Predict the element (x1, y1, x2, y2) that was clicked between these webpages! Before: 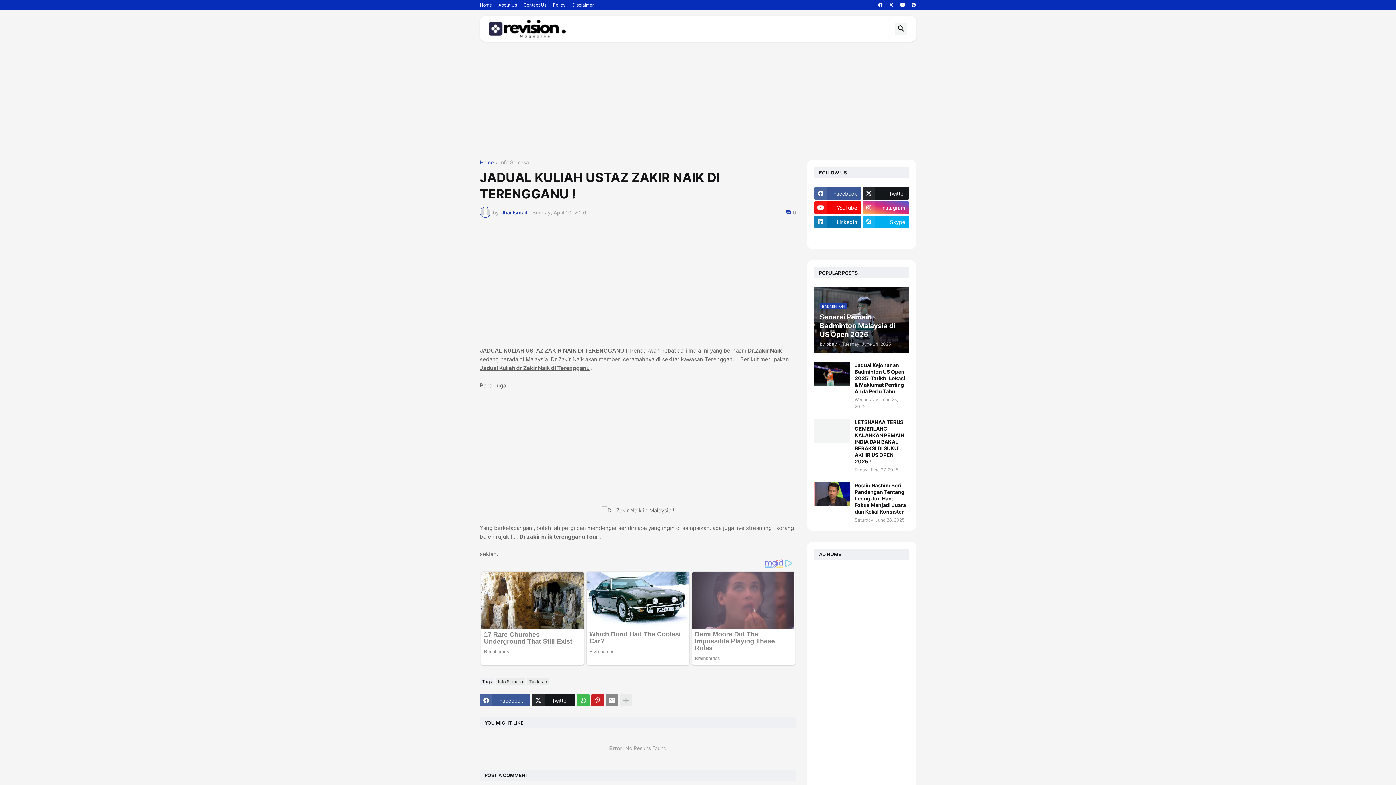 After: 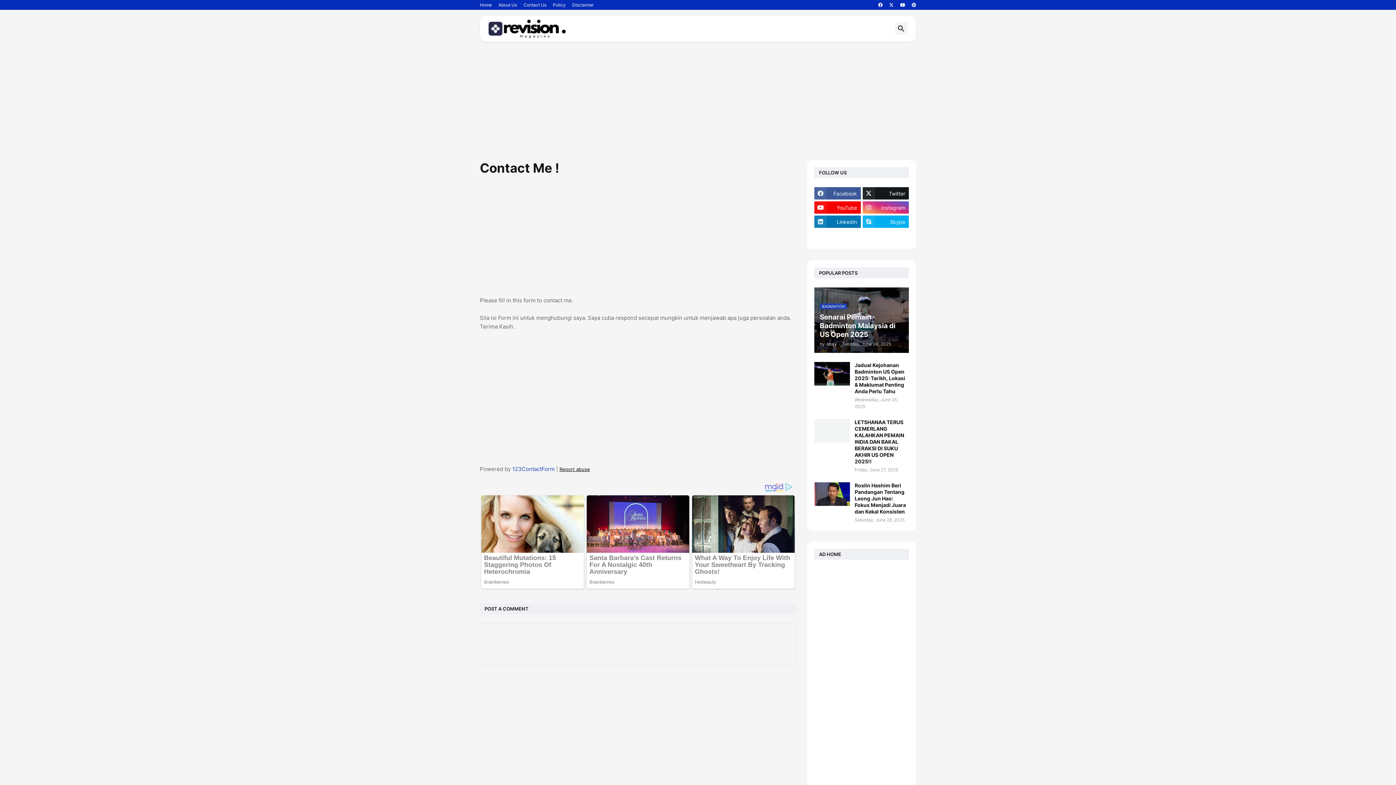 Action: bbox: (523, 0, 546, 10) label: Contact Us